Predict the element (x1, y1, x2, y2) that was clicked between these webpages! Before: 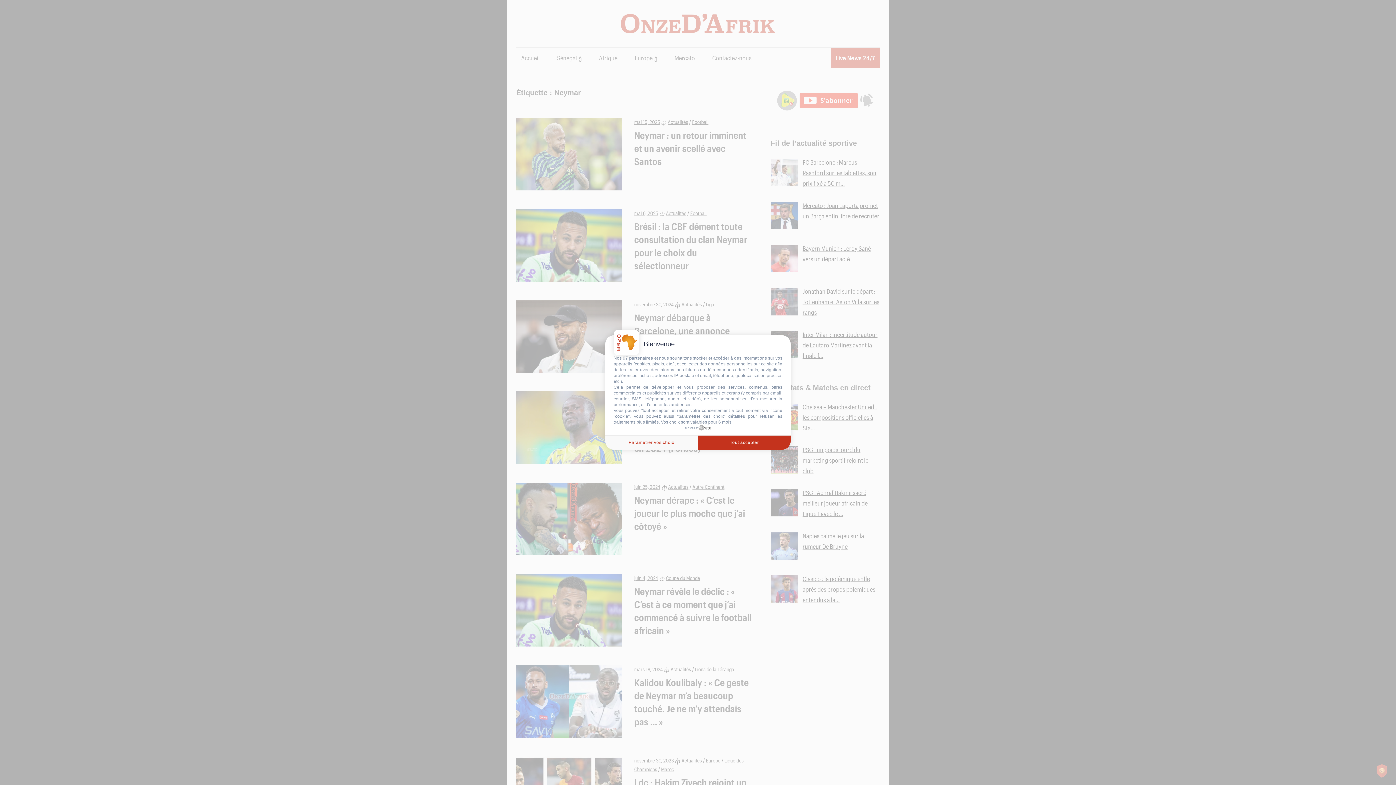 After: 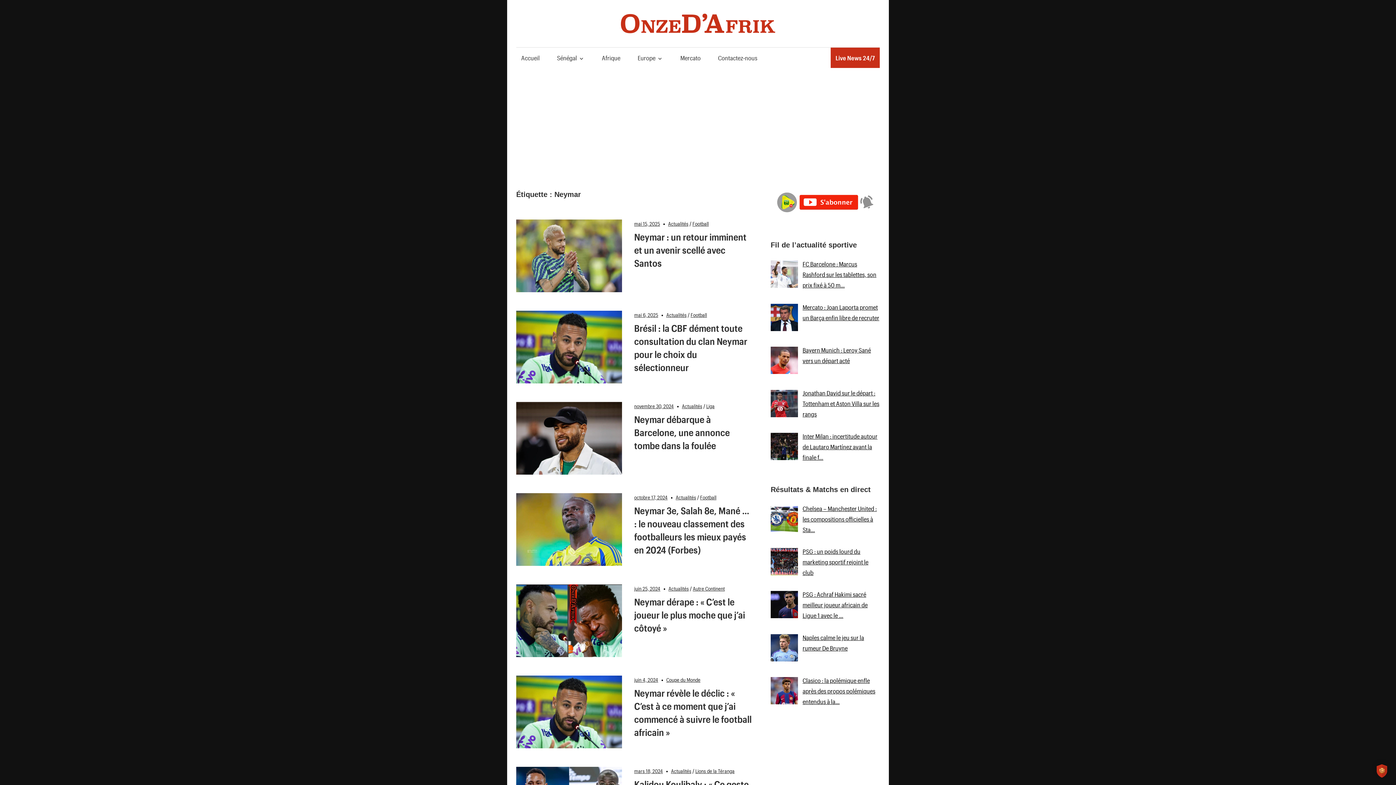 Action: bbox: (698, 435, 790, 450) label: Tout accepter